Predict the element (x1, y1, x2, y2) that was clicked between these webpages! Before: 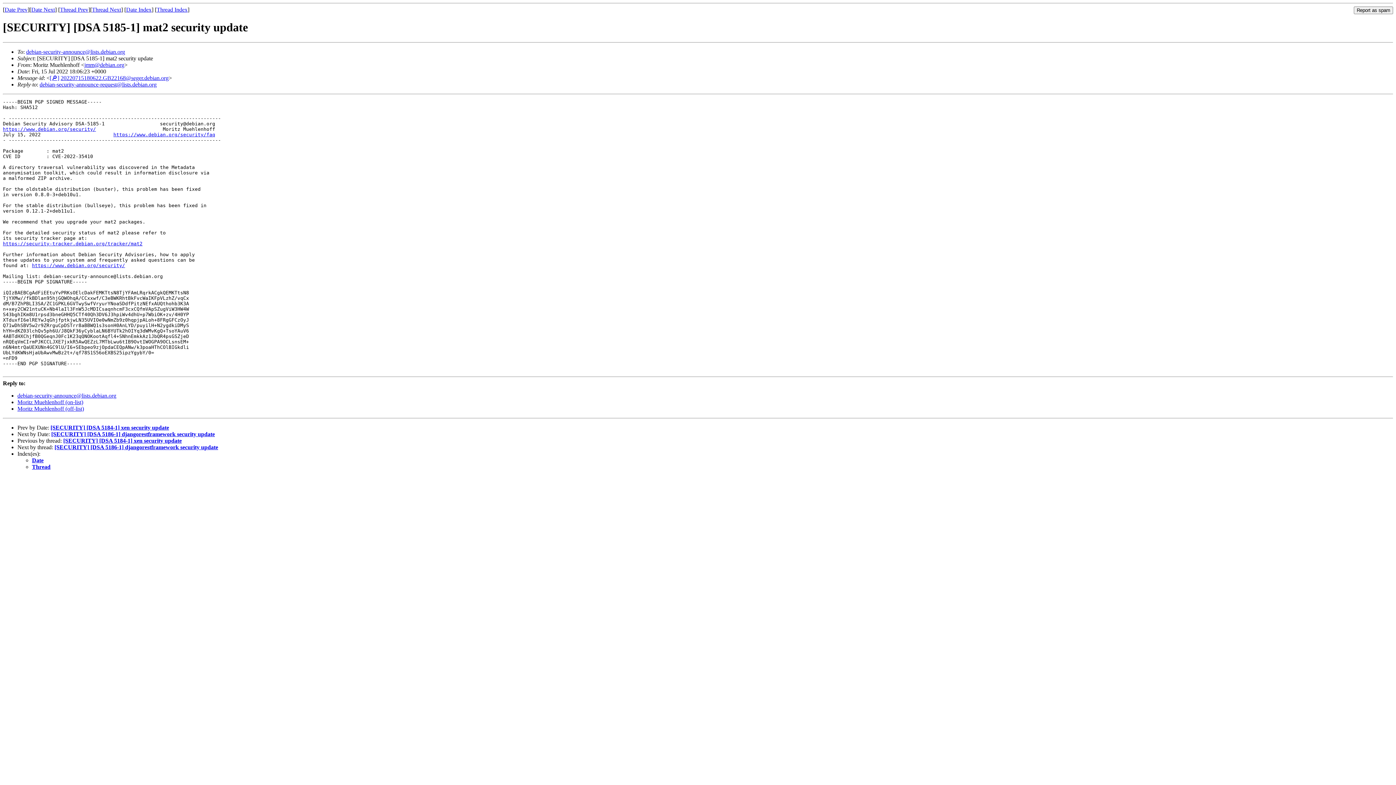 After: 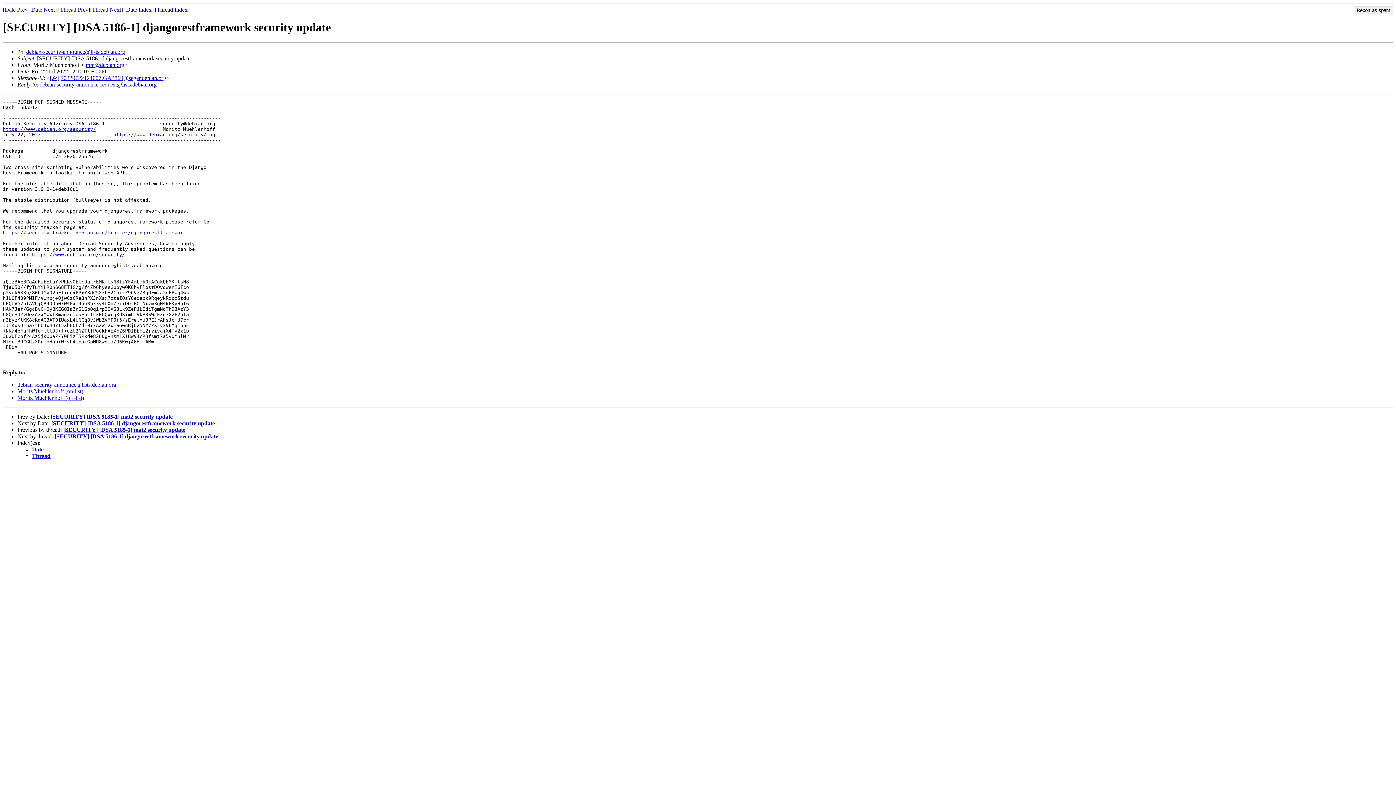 Action: bbox: (51, 431, 214, 437) label: [SECURITY] [DSA 5186-1] djangorestframework security update